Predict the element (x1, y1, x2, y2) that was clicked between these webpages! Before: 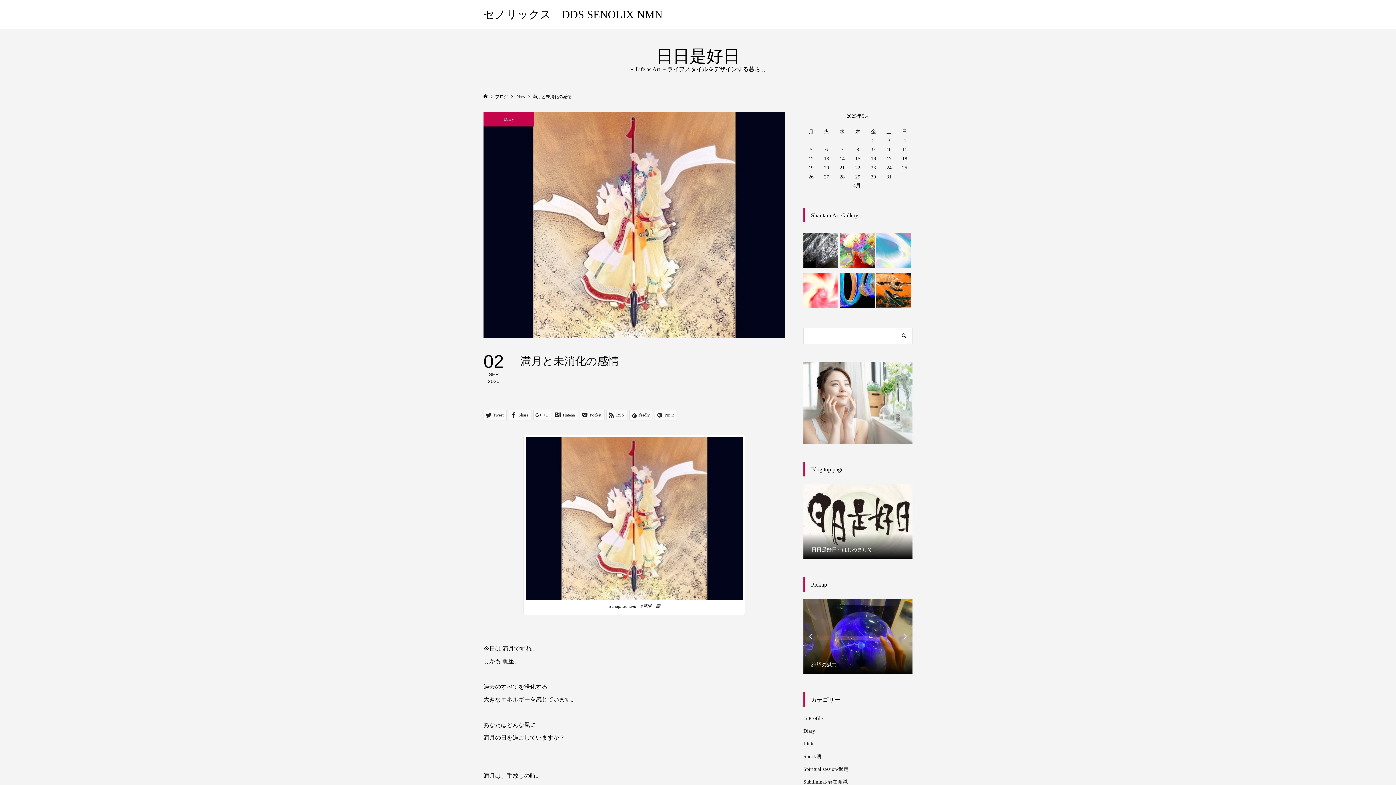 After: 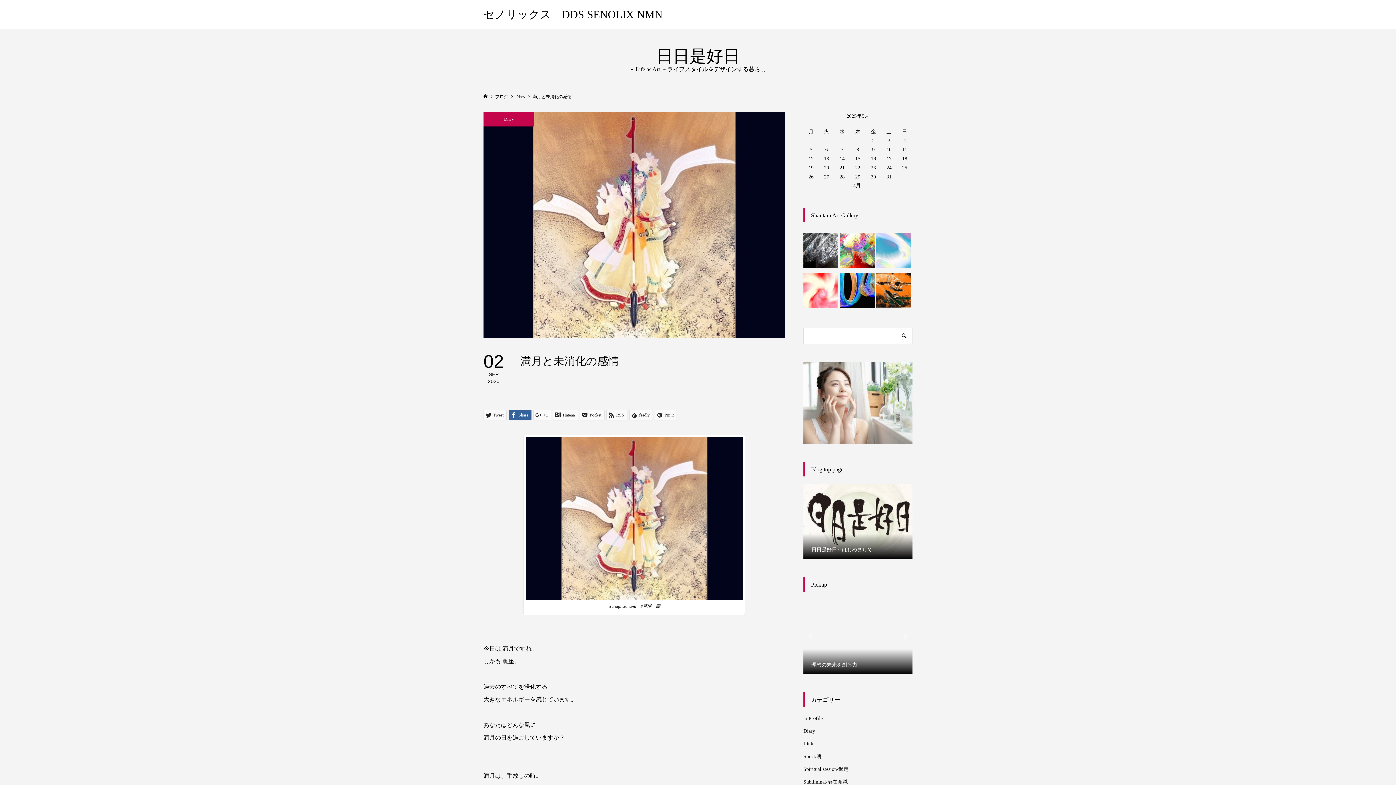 Action: label:  Share bbox: (508, 410, 531, 420)